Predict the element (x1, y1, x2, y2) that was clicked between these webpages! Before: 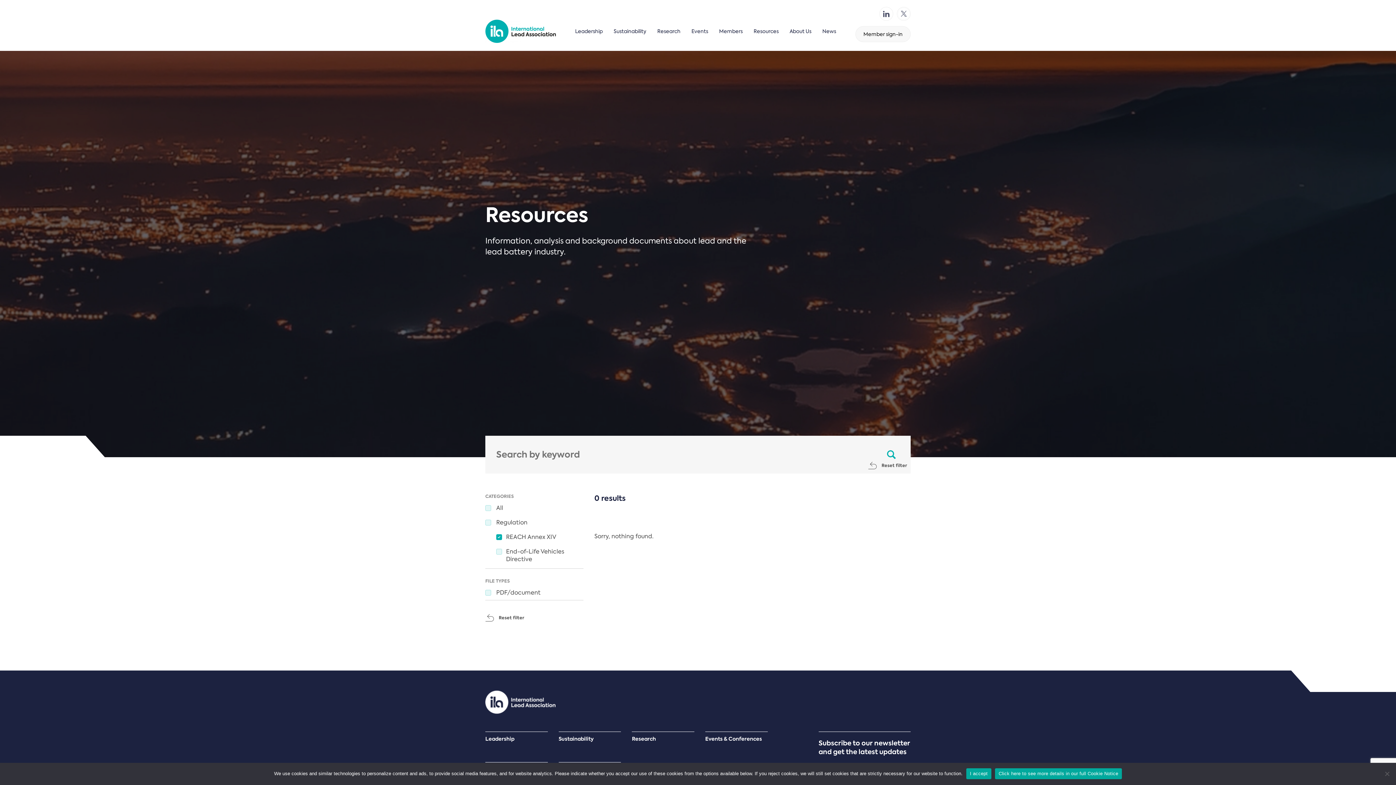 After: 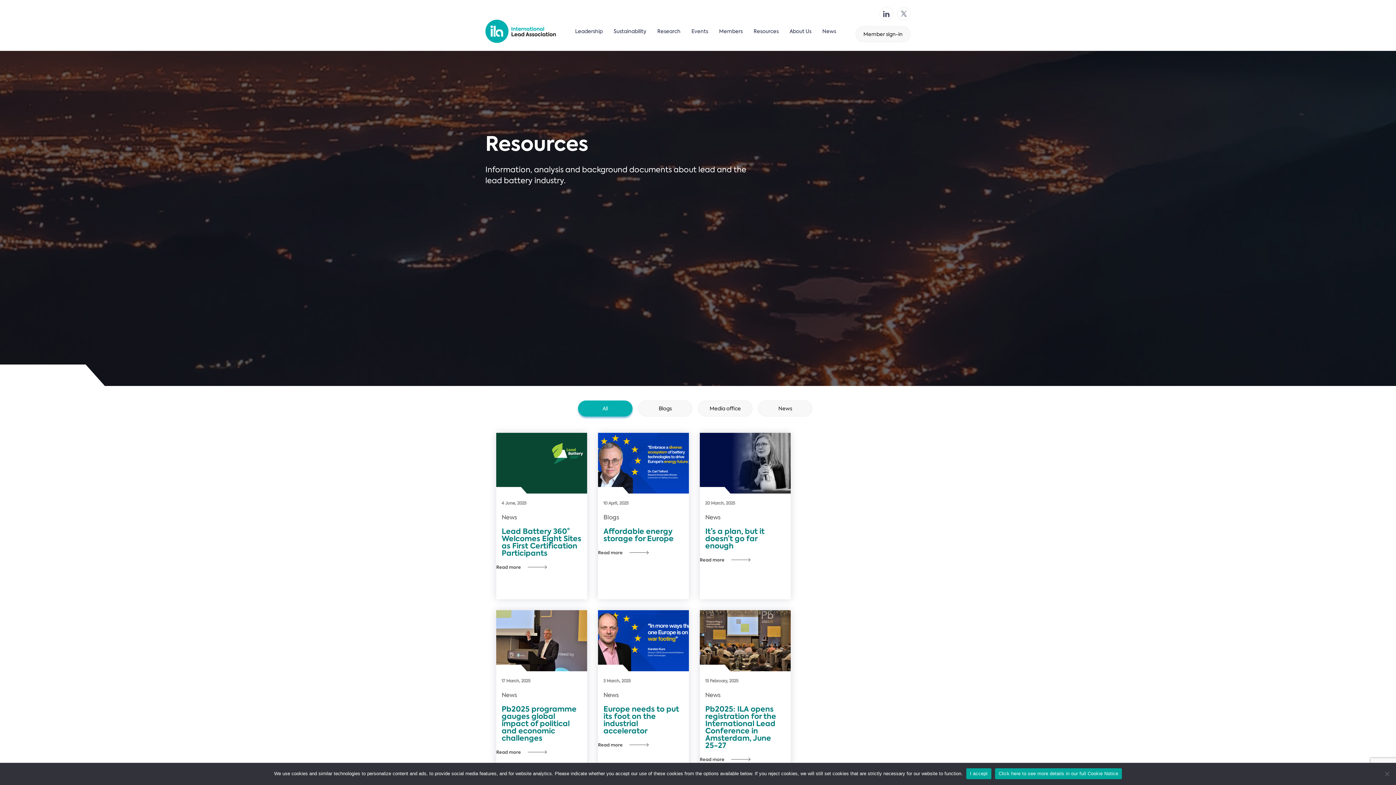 Action: bbox: (868, 461, 907, 470) label: Reset filter